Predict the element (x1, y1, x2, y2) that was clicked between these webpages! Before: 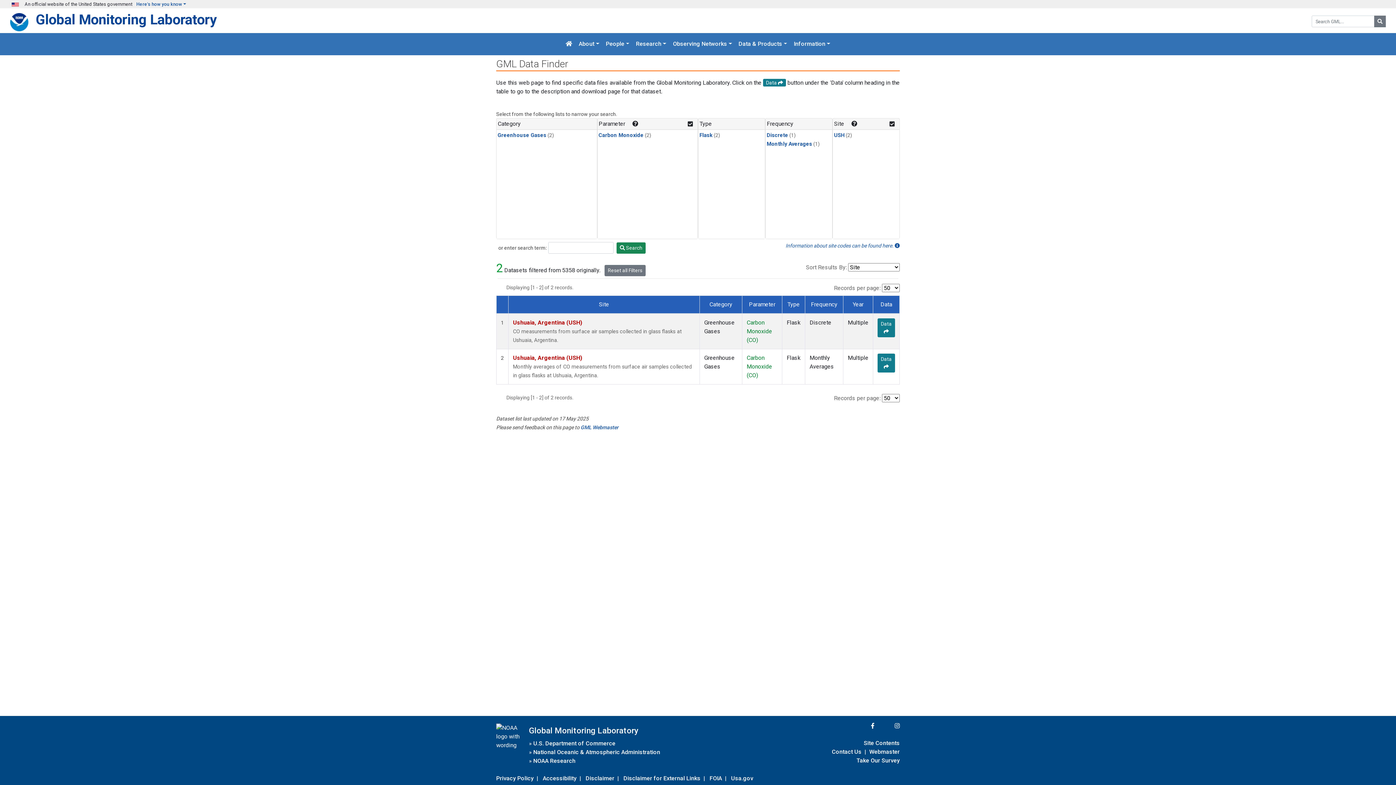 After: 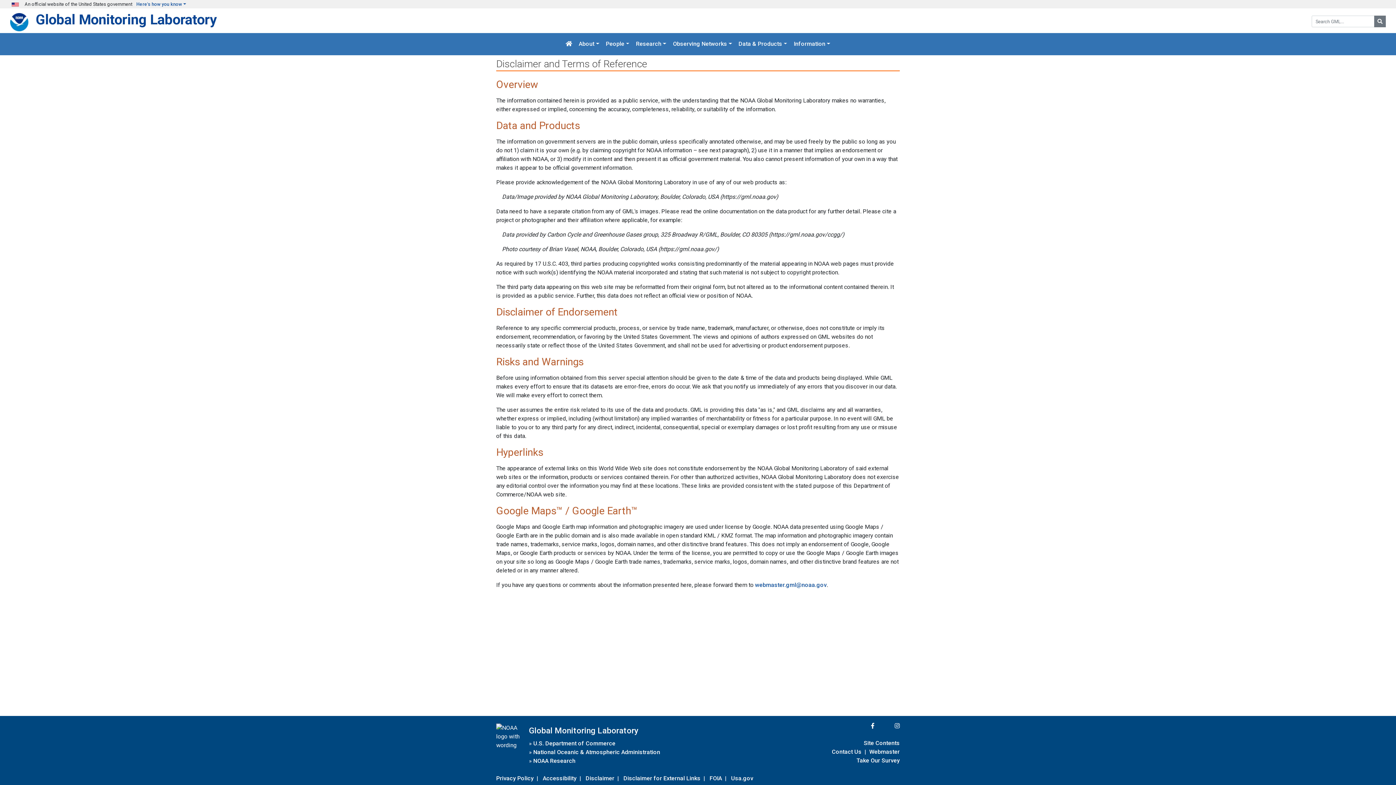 Action: label: Disclaimer bbox: (585, 773, 614, 783)